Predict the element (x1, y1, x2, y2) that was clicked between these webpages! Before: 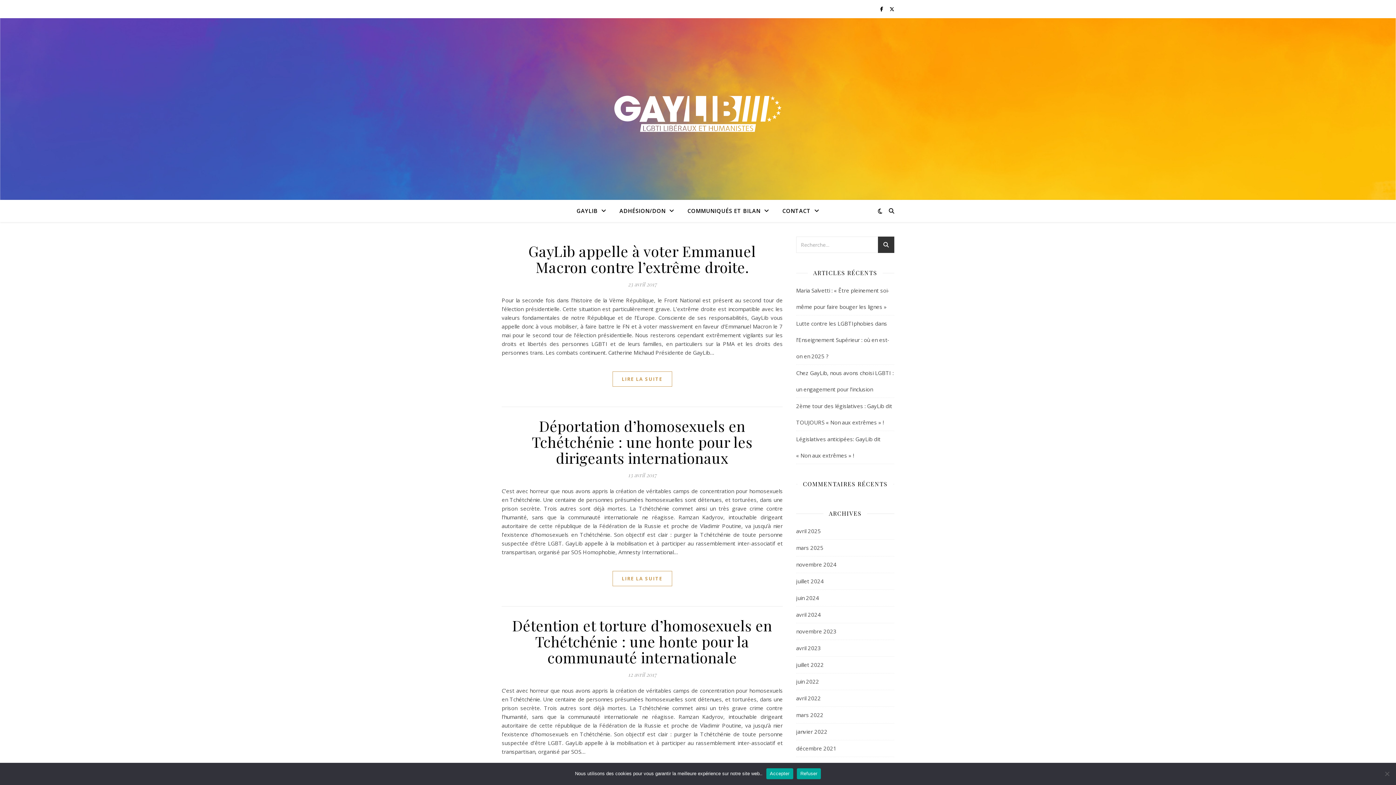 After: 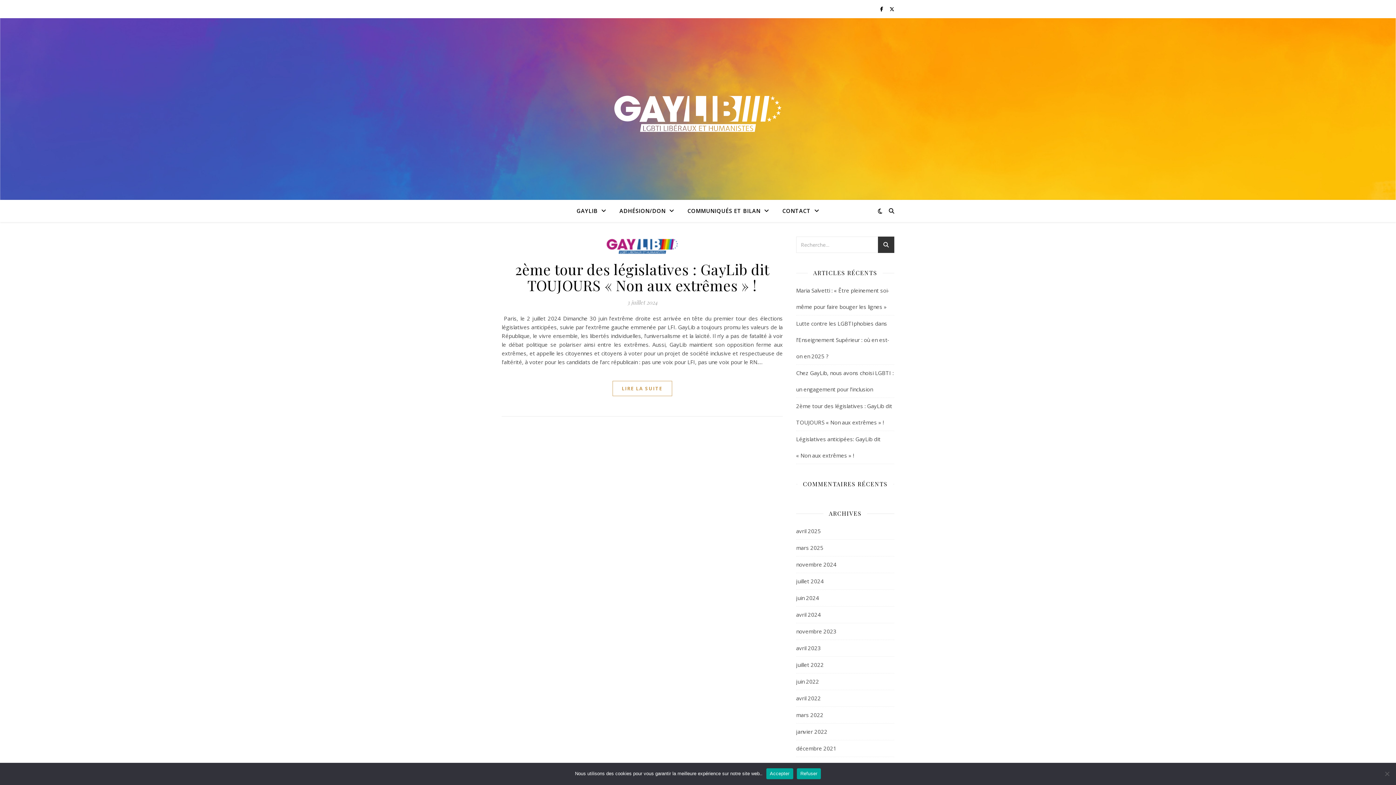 Action: label: juillet 2024 bbox: (796, 573, 824, 589)